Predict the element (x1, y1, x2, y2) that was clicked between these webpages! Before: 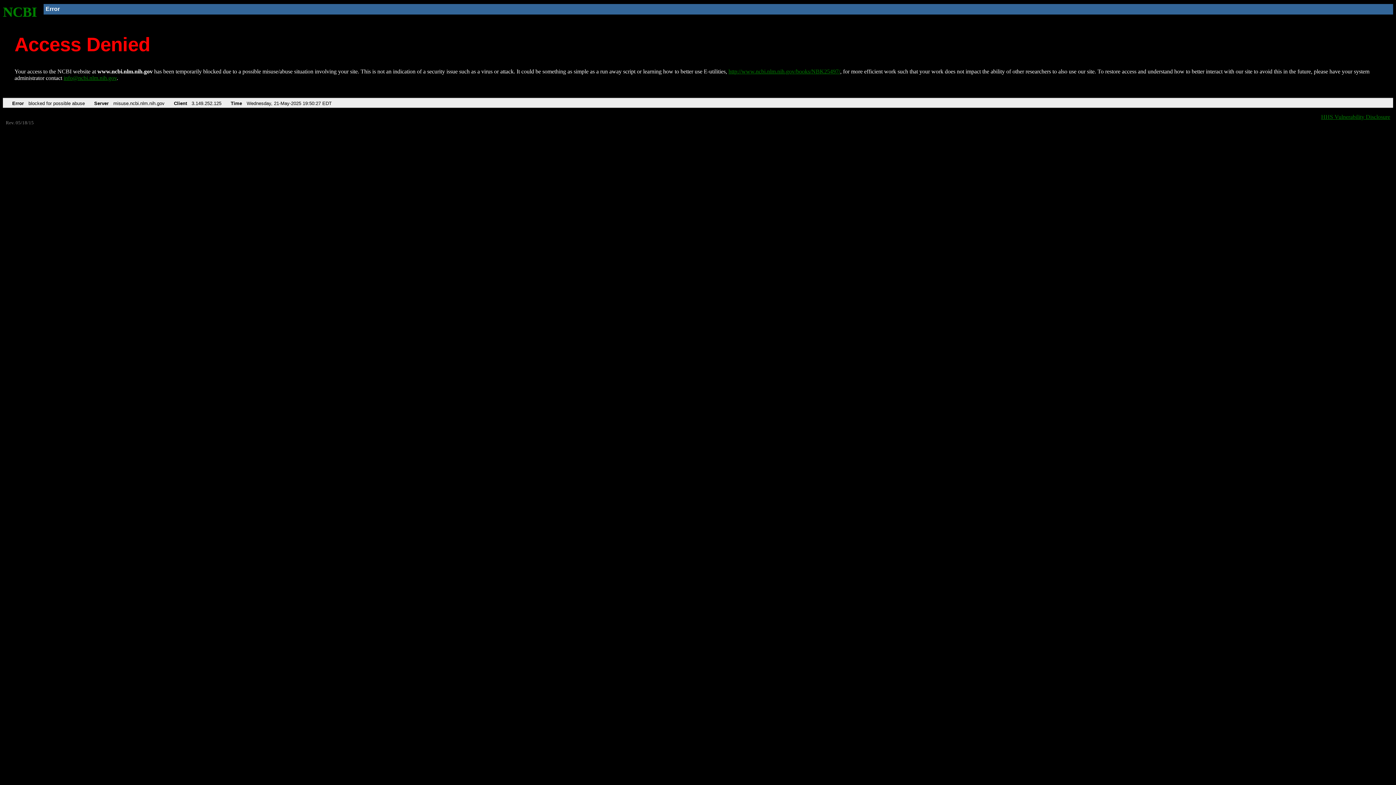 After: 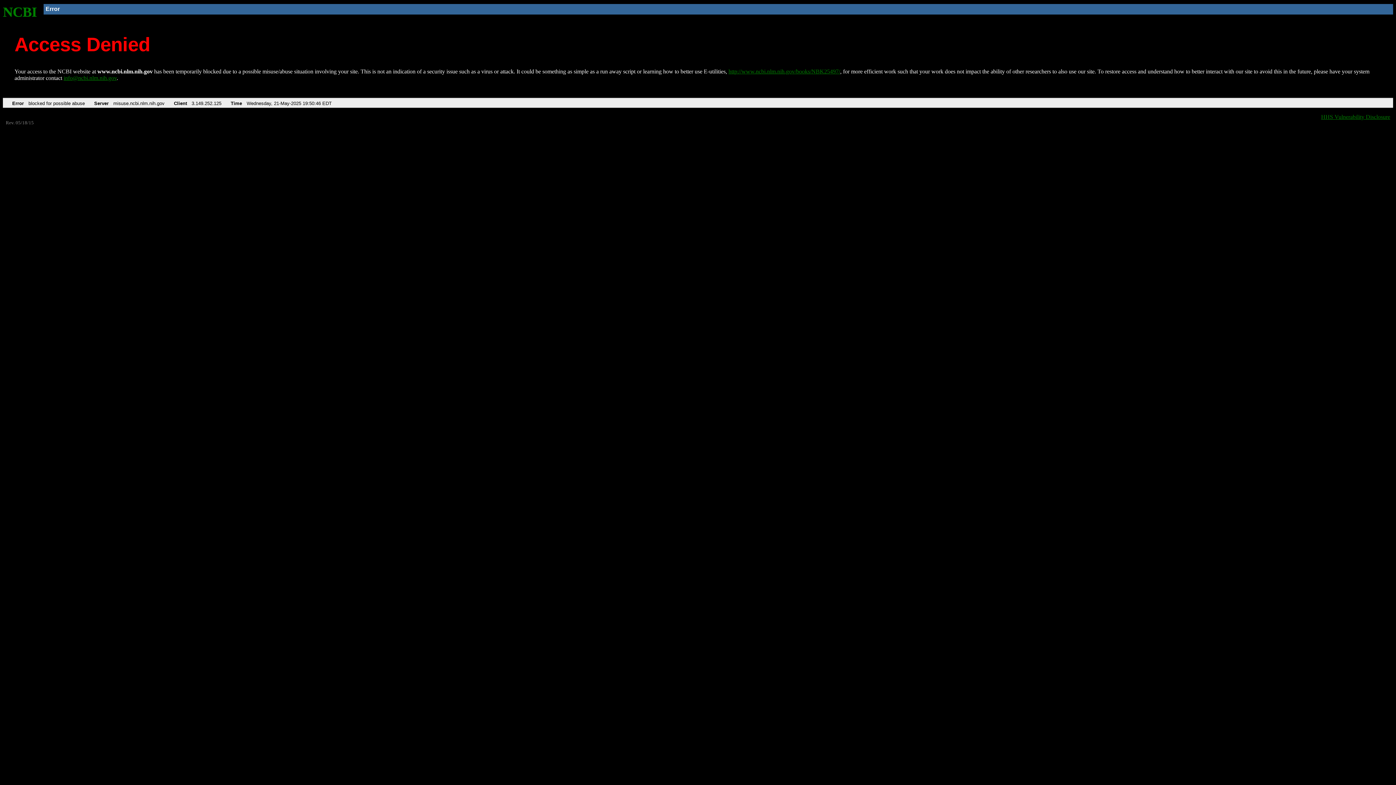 Action: label: NCBI bbox: (2, 4, 37, 19)